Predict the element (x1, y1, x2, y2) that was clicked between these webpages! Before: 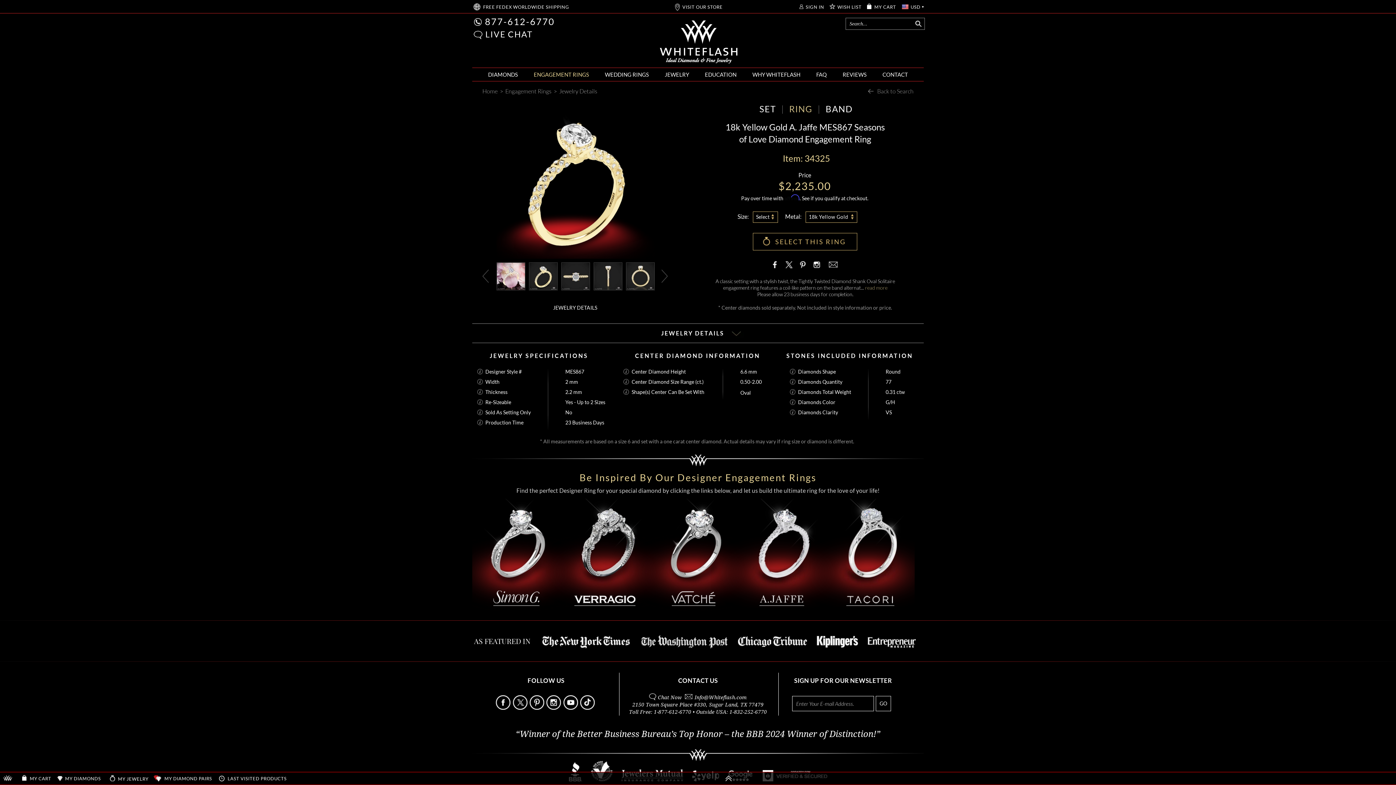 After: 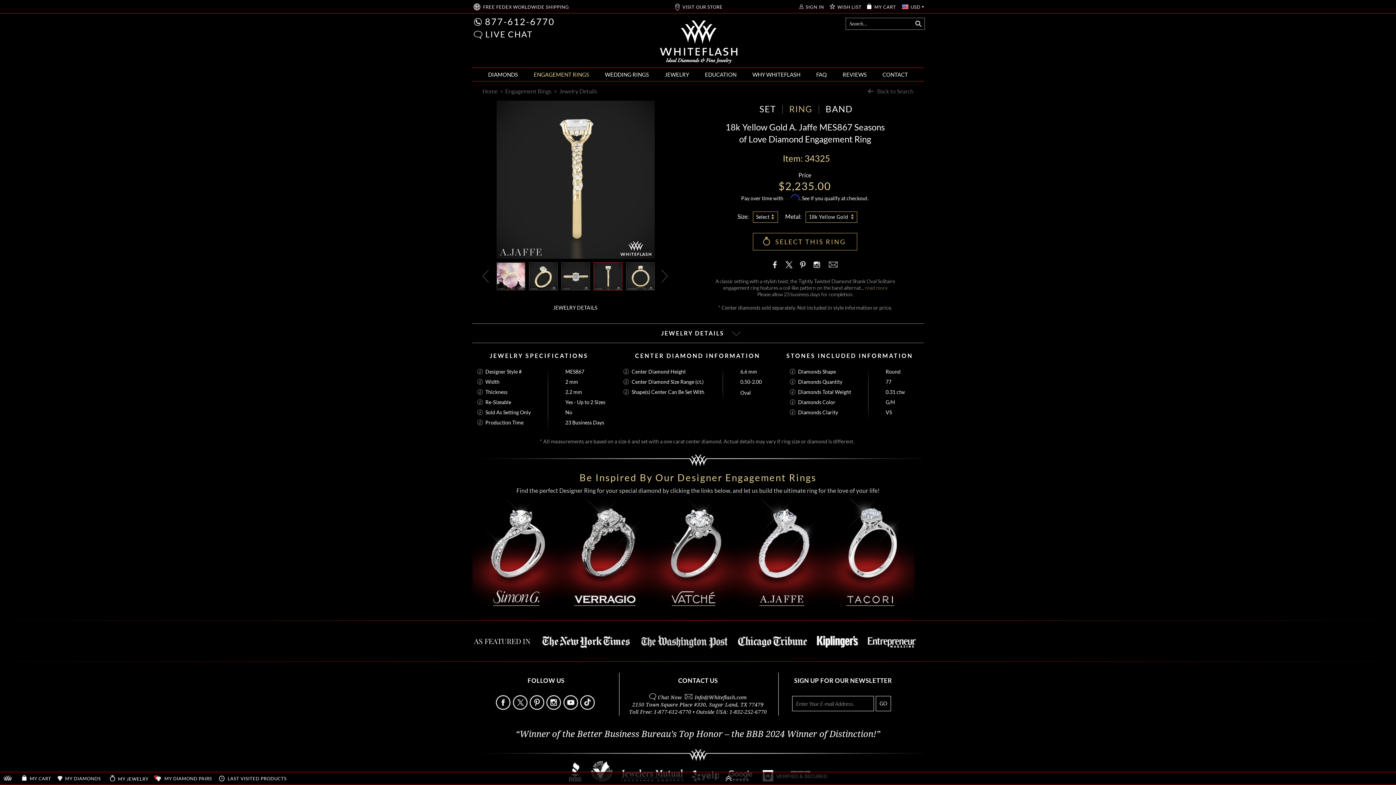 Action: bbox: (593, 272, 622, 278)